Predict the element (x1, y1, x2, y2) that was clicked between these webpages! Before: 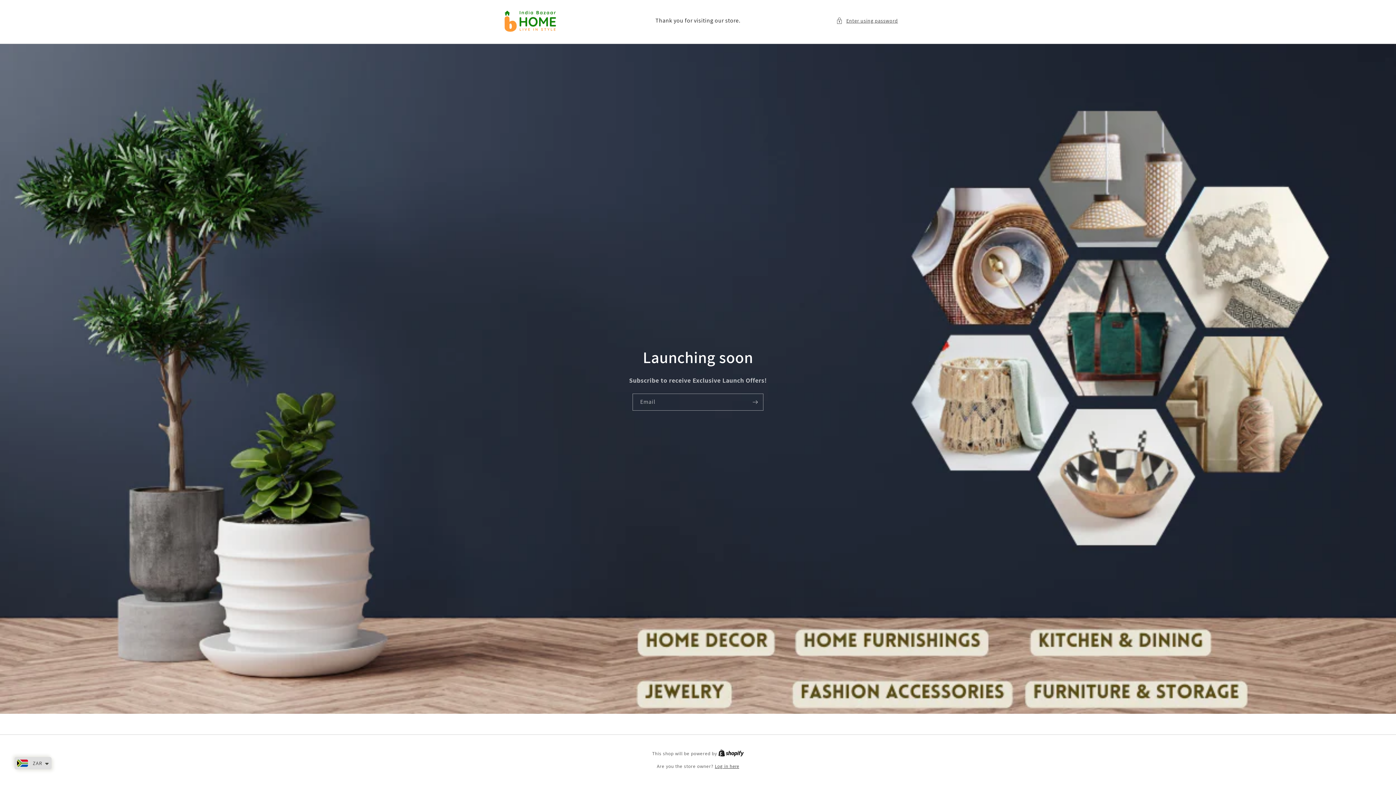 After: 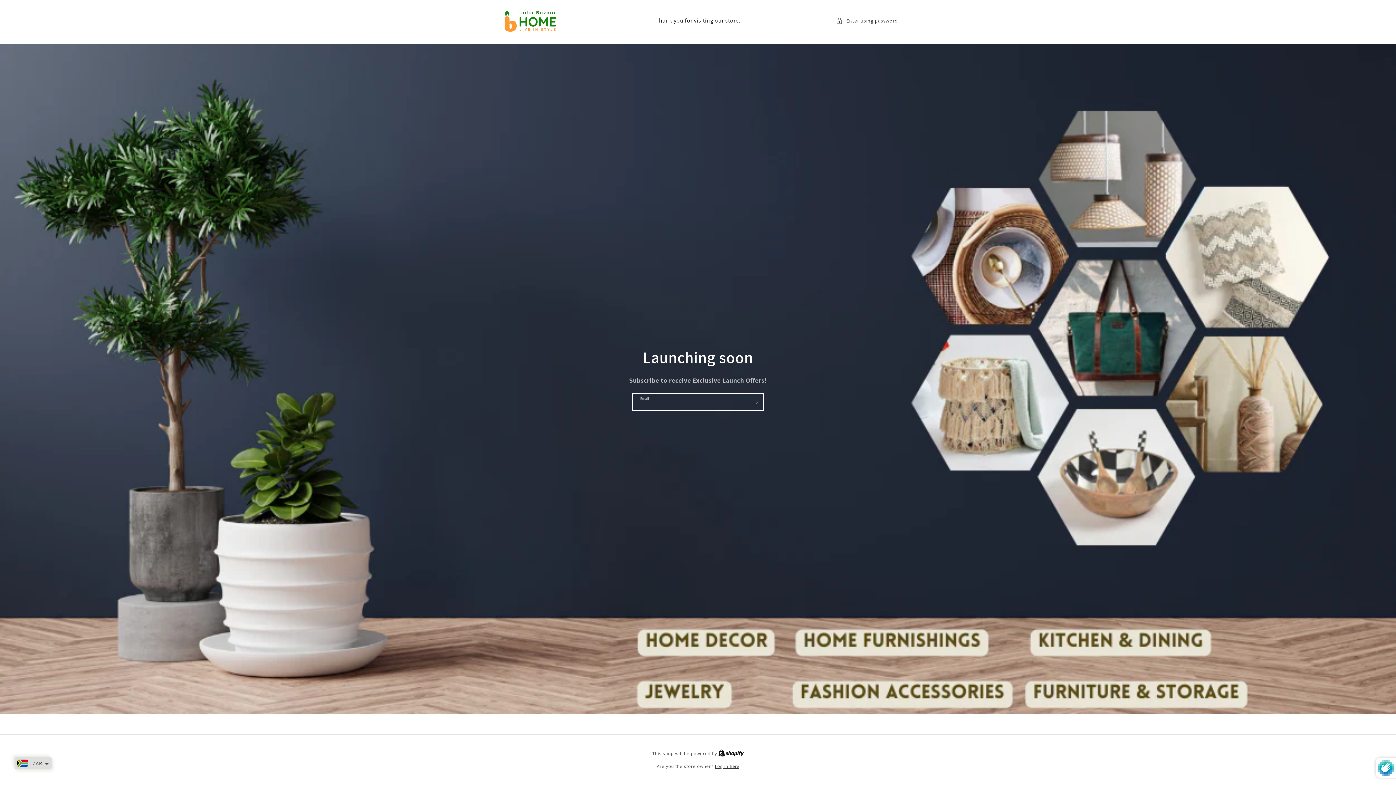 Action: label: Subscribe bbox: (747, 393, 763, 410)